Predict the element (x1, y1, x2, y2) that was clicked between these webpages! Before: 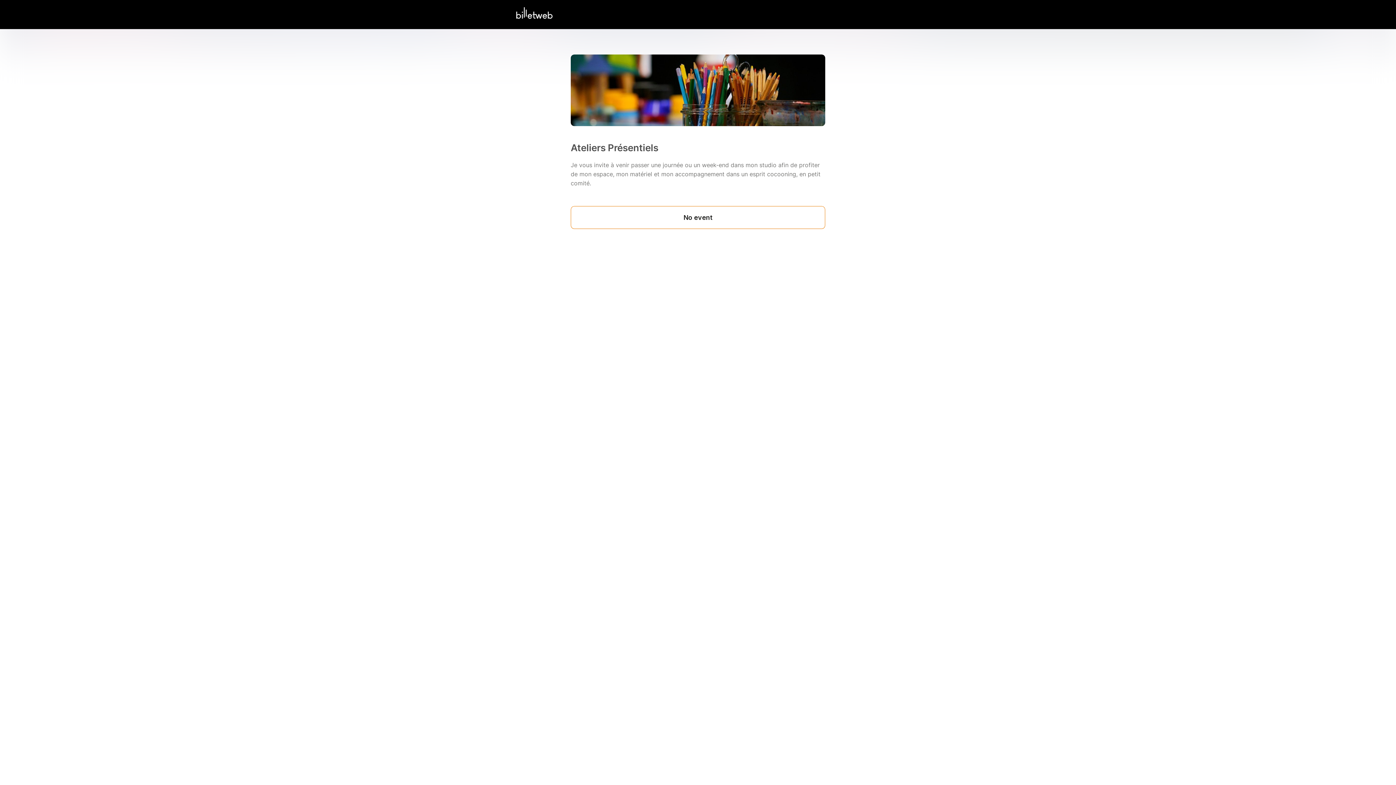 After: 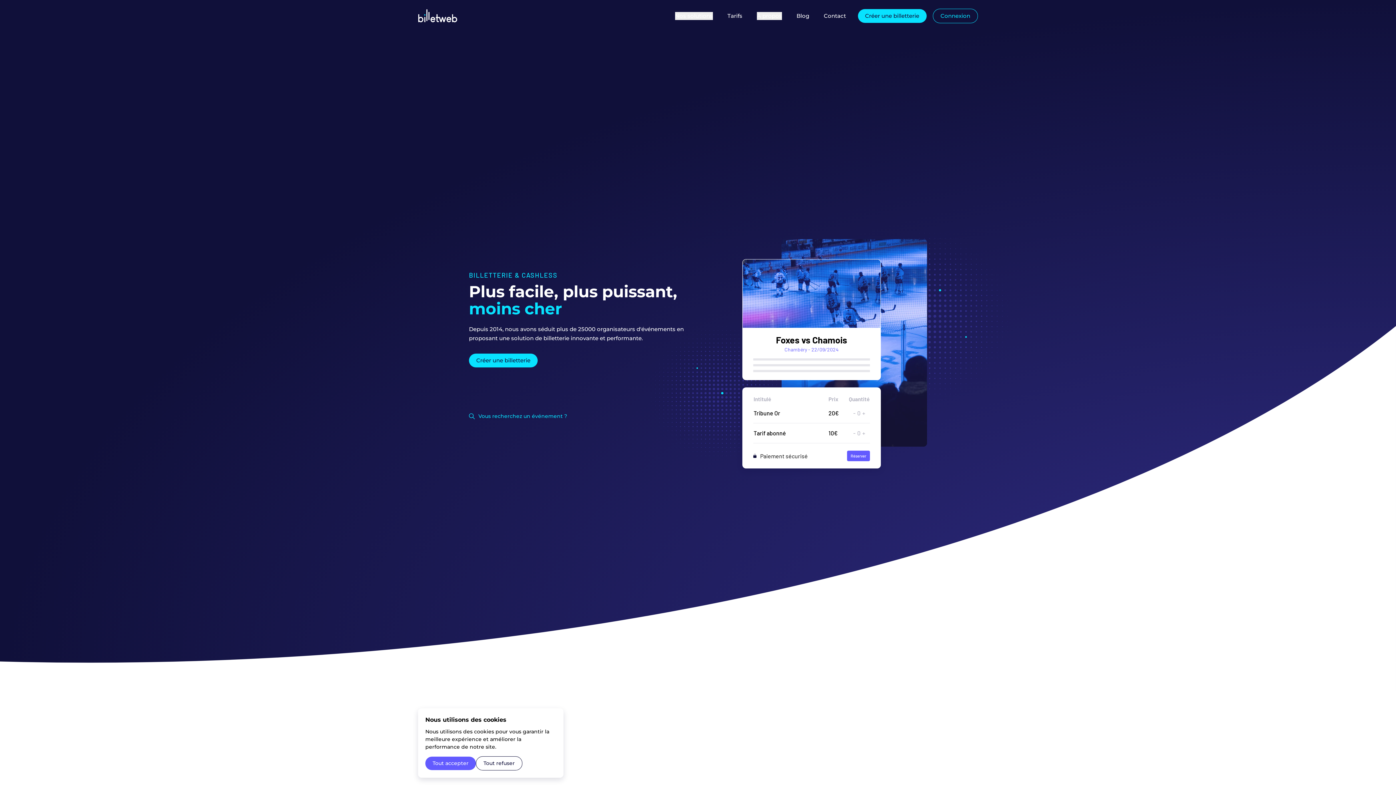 Action: bbox: (516, 13, 552, 20)